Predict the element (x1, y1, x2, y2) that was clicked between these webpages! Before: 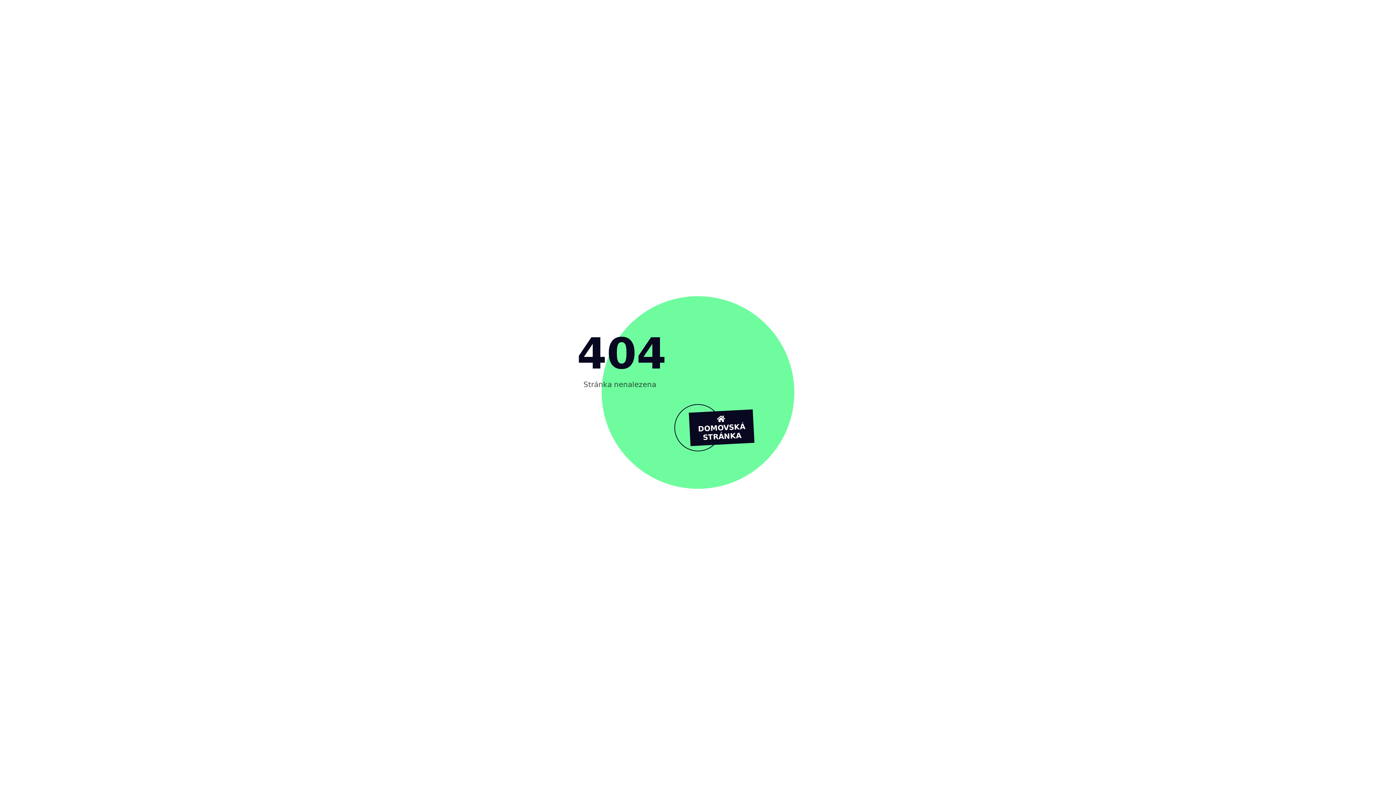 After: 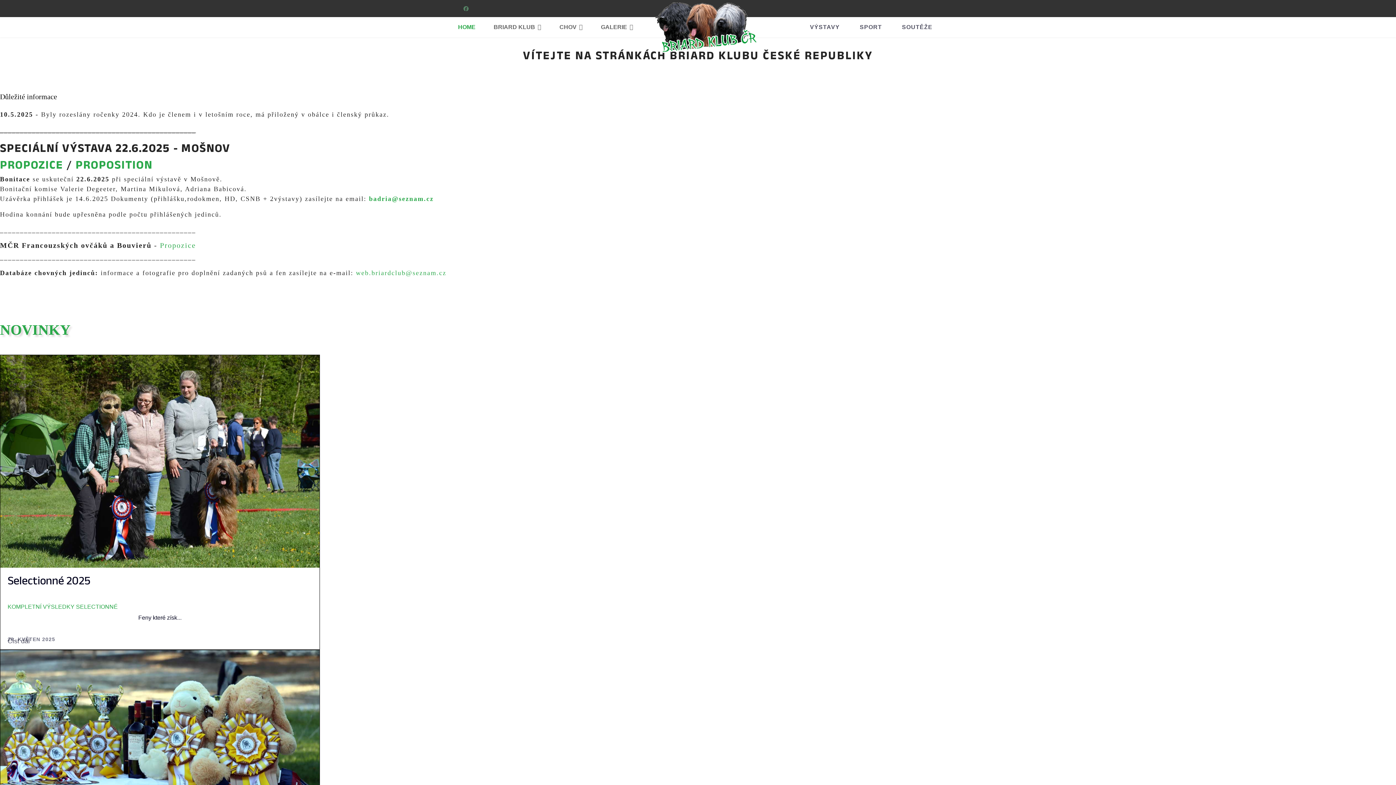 Action: label:  DOMOVSKÁ STRÁNKA bbox: (688, 409, 754, 446)